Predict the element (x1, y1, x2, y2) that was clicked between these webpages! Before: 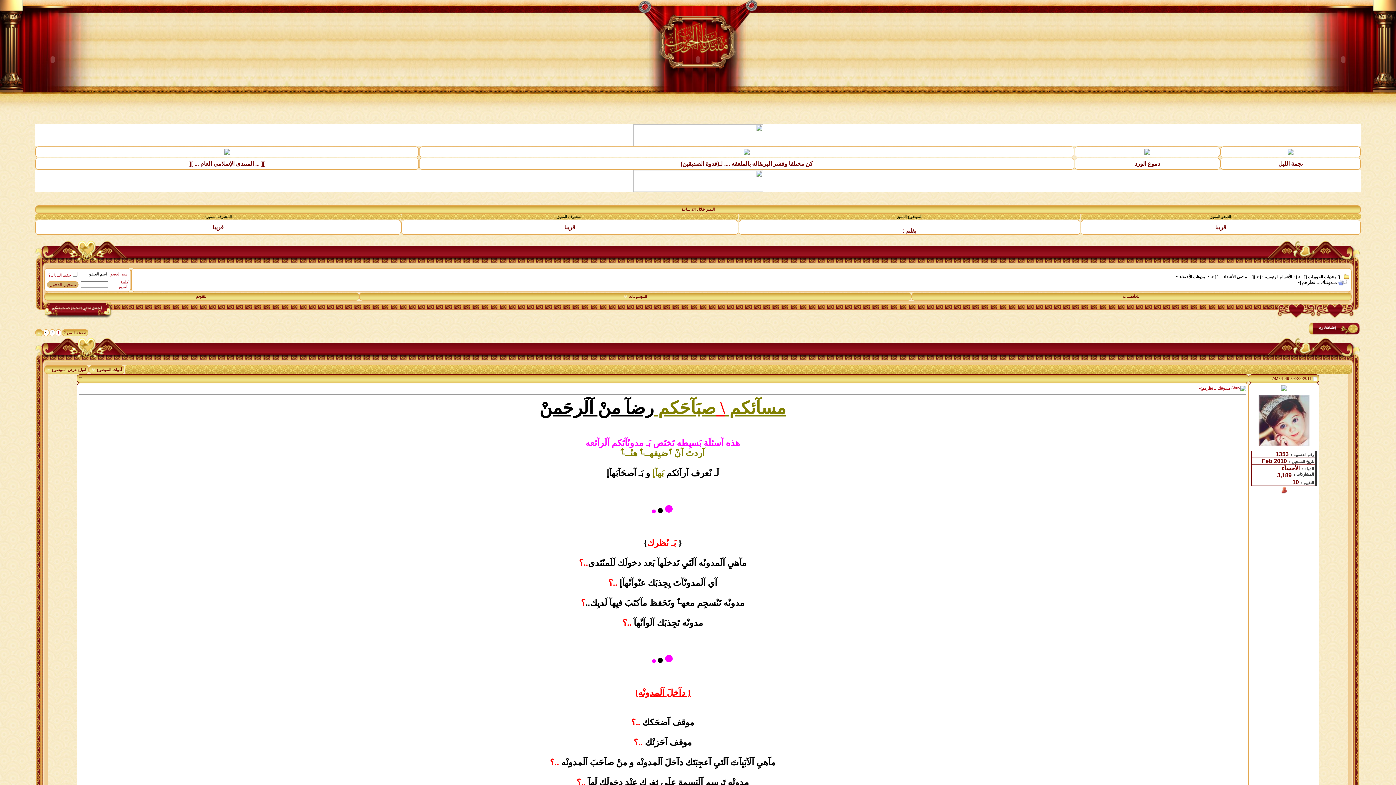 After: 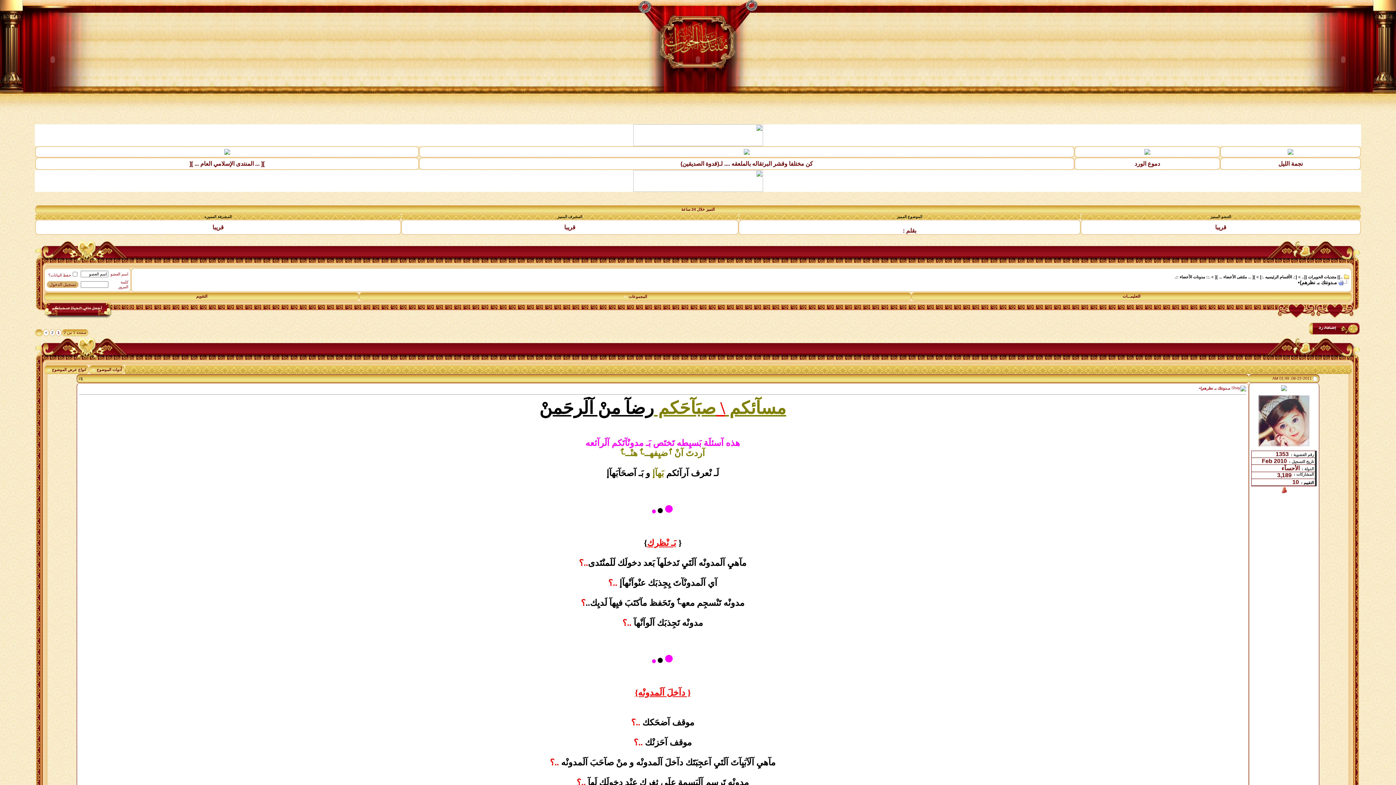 Action: bbox: (1300, 480, 1314, 485) label: التقييم : 